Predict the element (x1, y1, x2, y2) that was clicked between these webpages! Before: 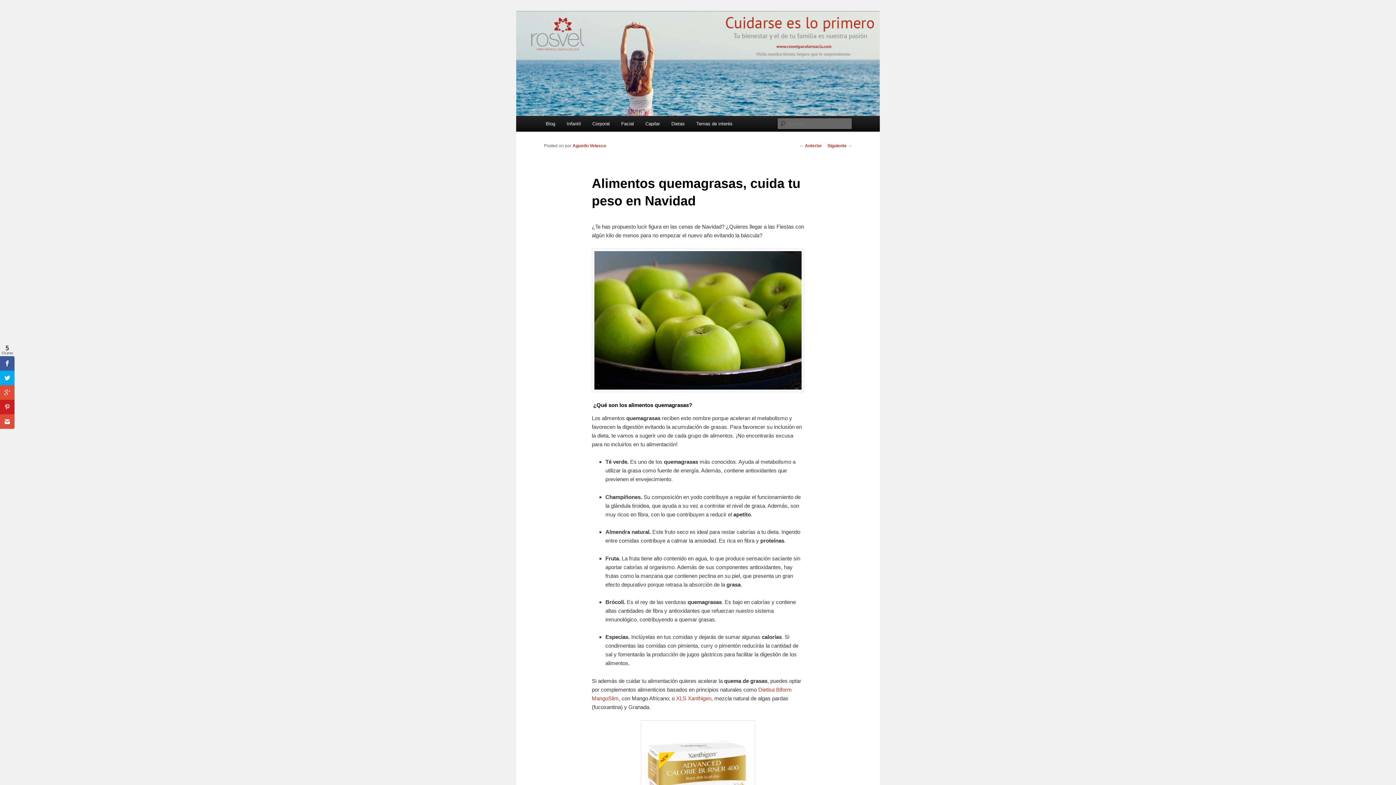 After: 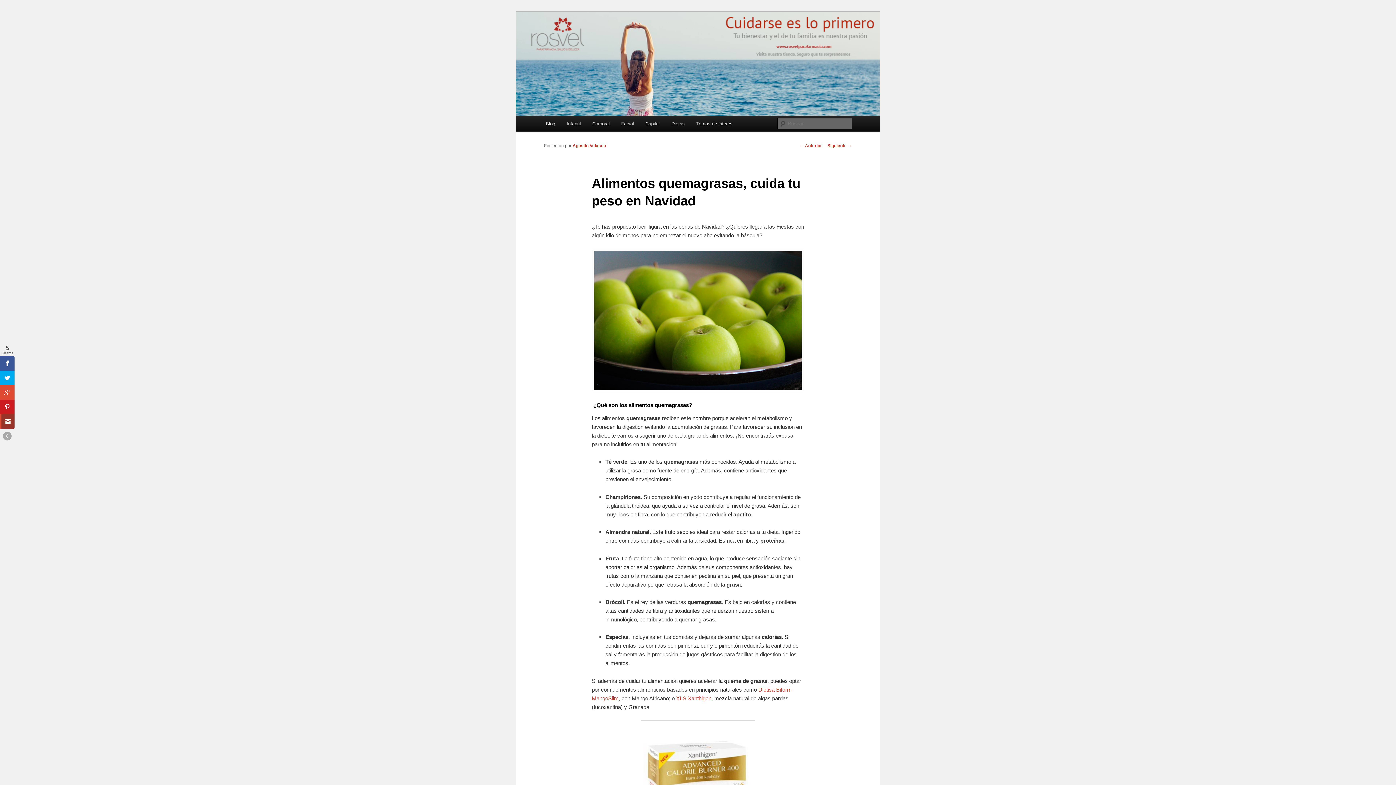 Action: bbox: (0, 414, 14, 429)